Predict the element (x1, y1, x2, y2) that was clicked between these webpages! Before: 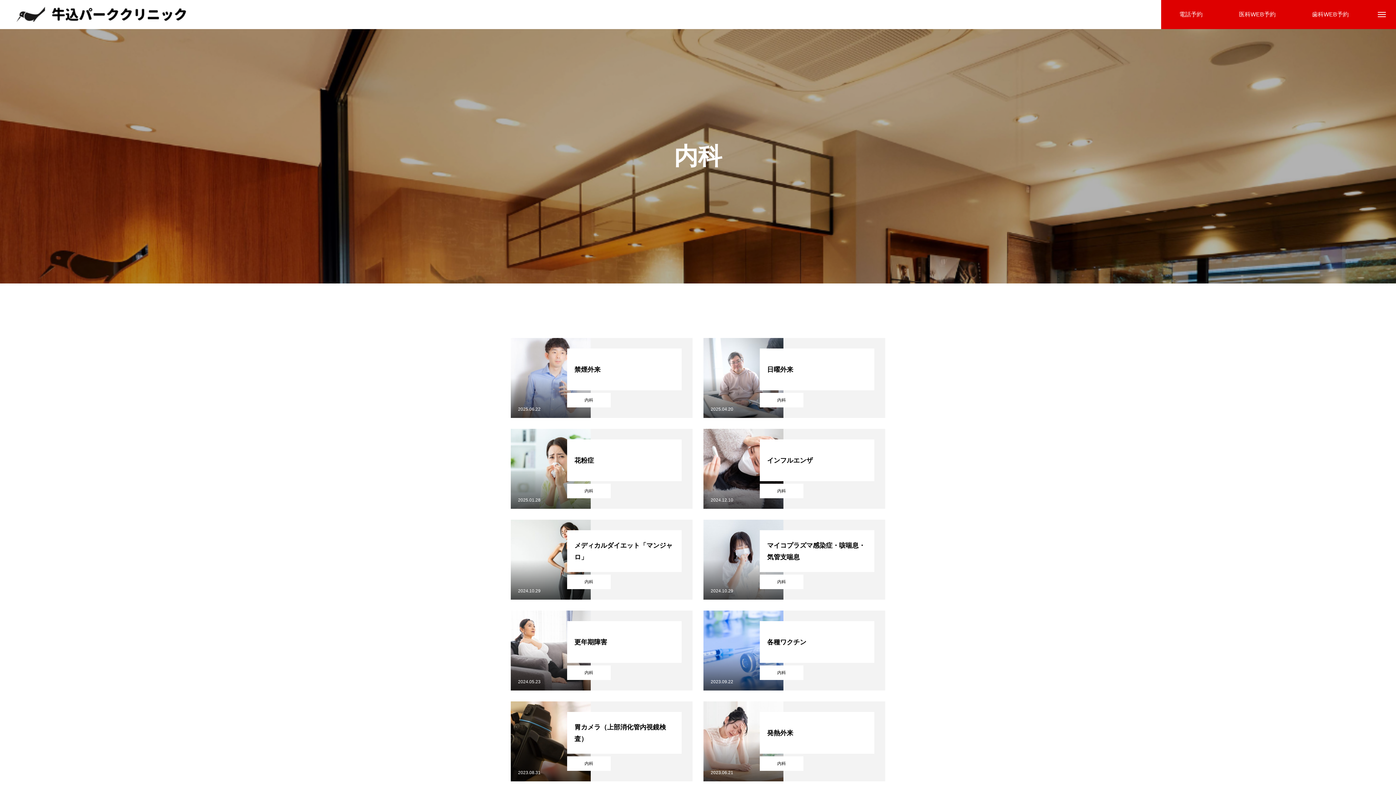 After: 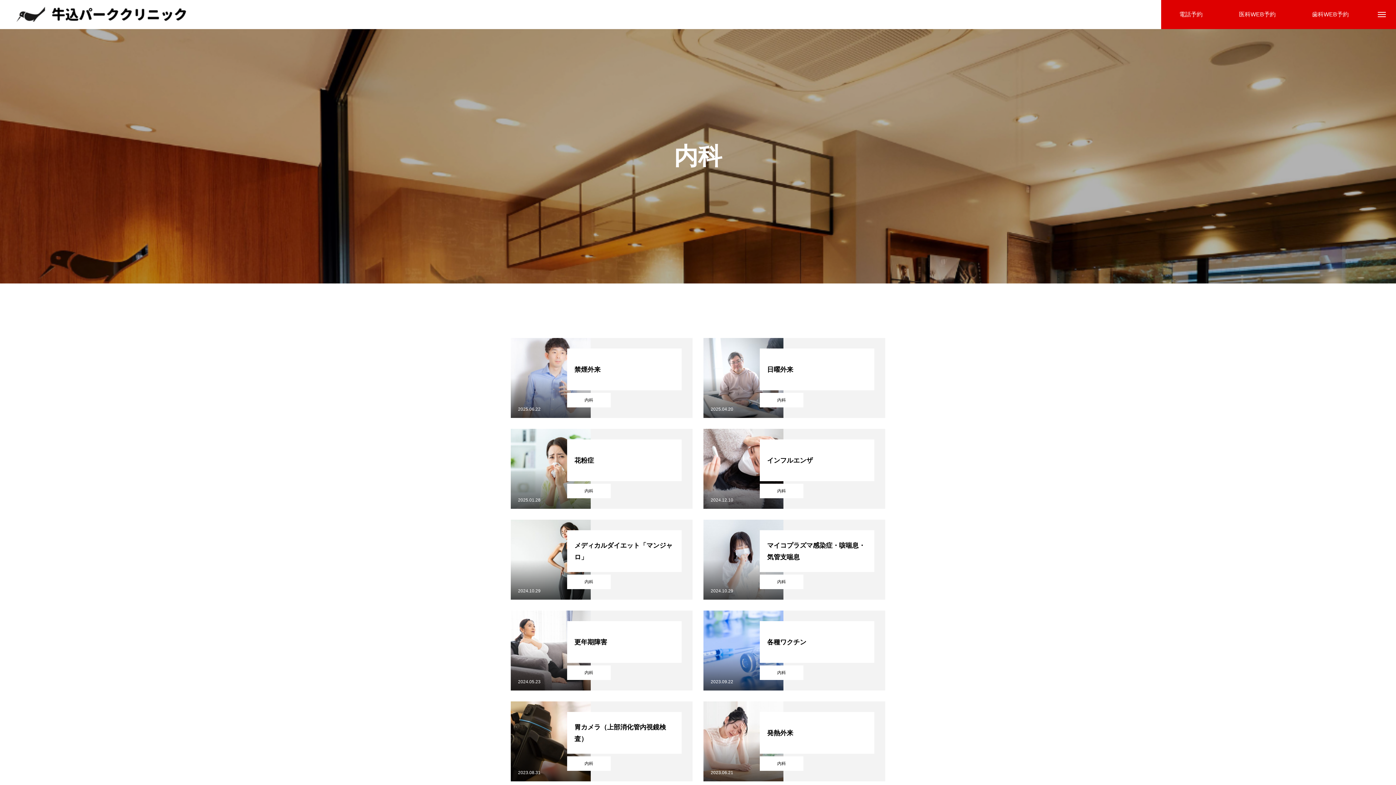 Action: bbox: (760, 484, 803, 498) label: 内科